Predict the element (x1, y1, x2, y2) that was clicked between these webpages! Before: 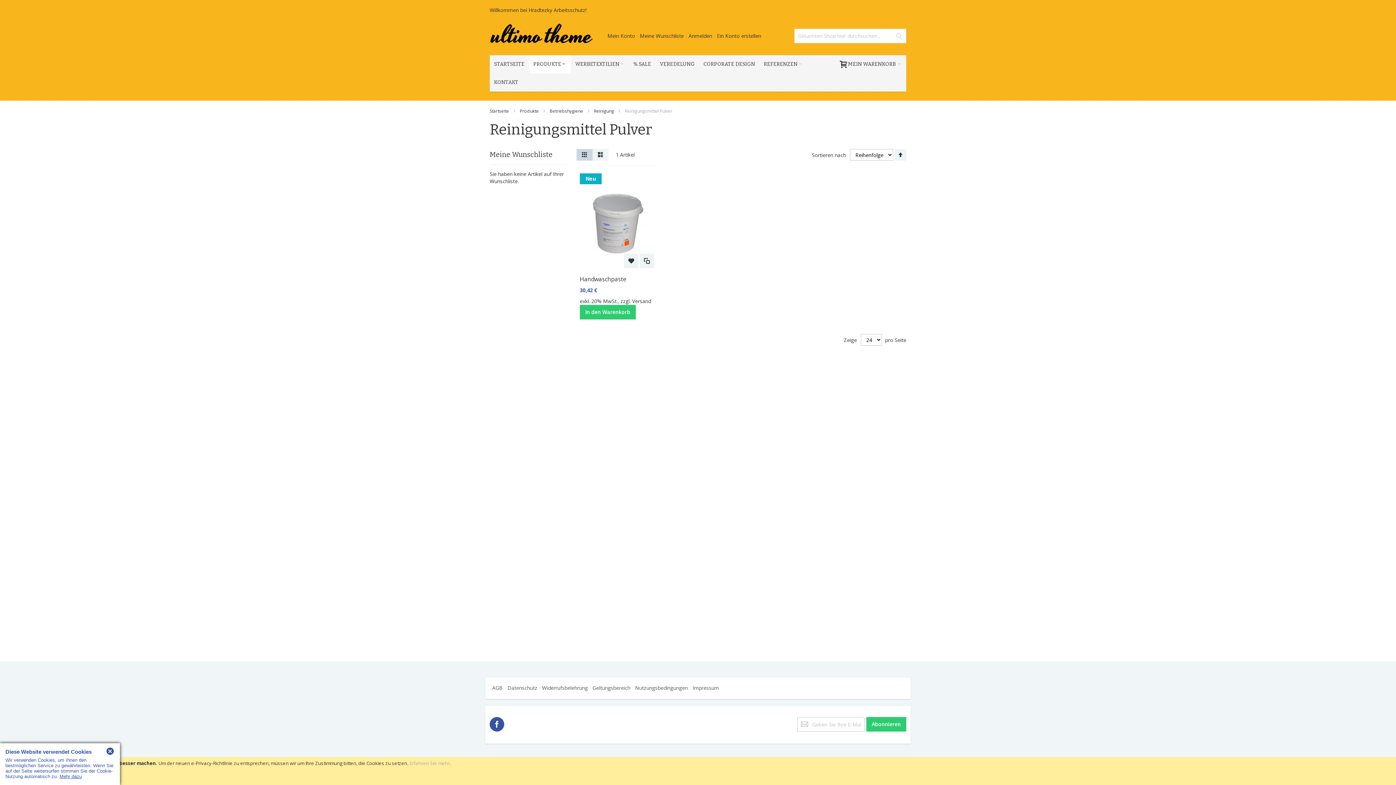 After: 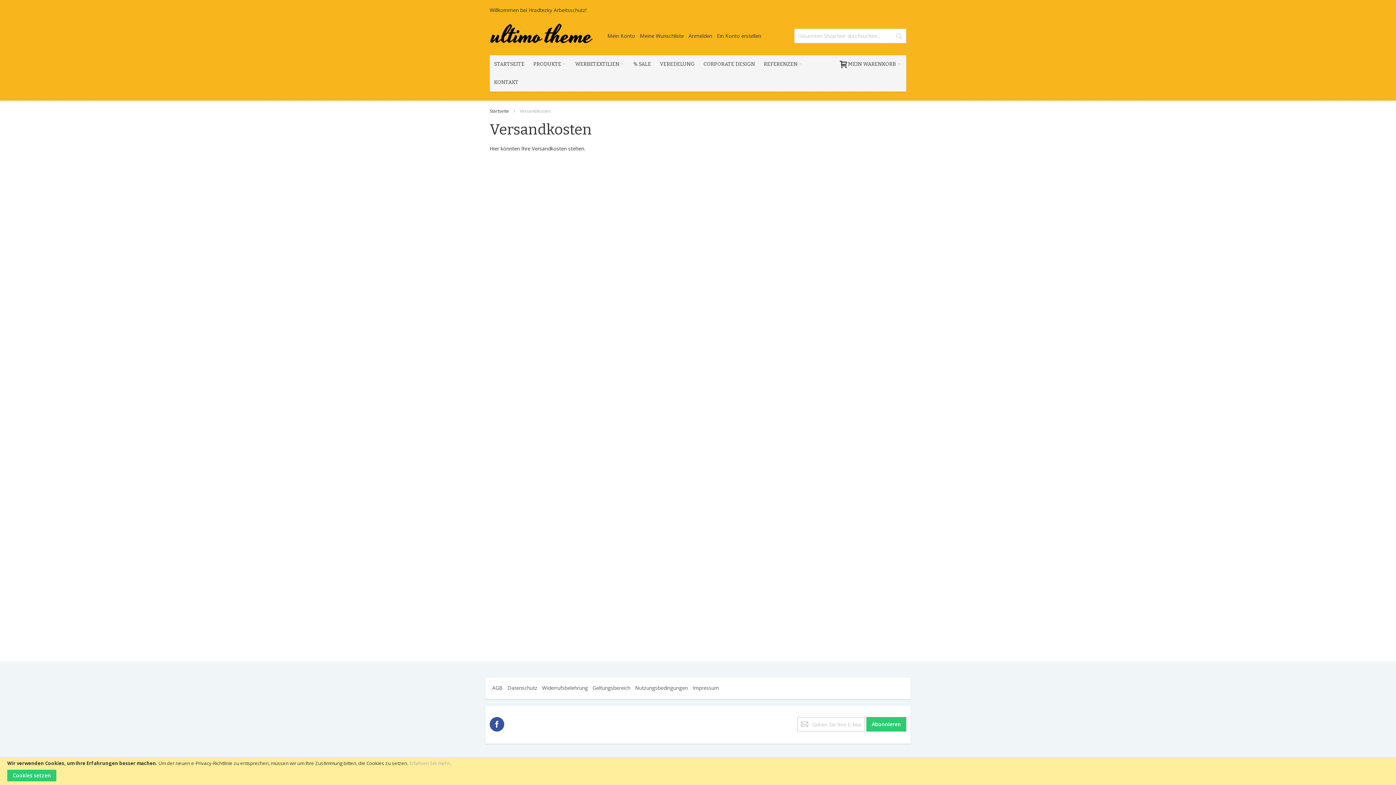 Action: bbox: (632, 297, 651, 304) label: Versand